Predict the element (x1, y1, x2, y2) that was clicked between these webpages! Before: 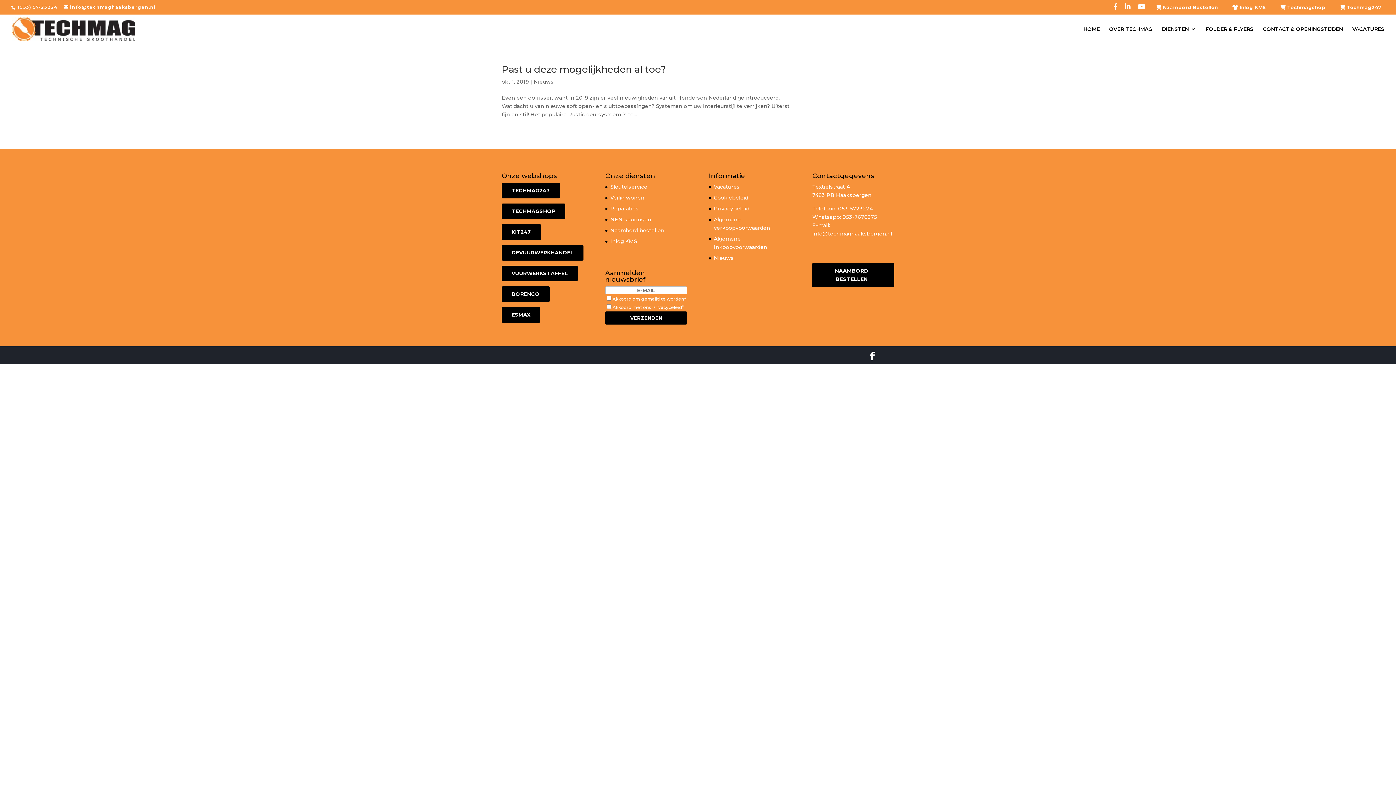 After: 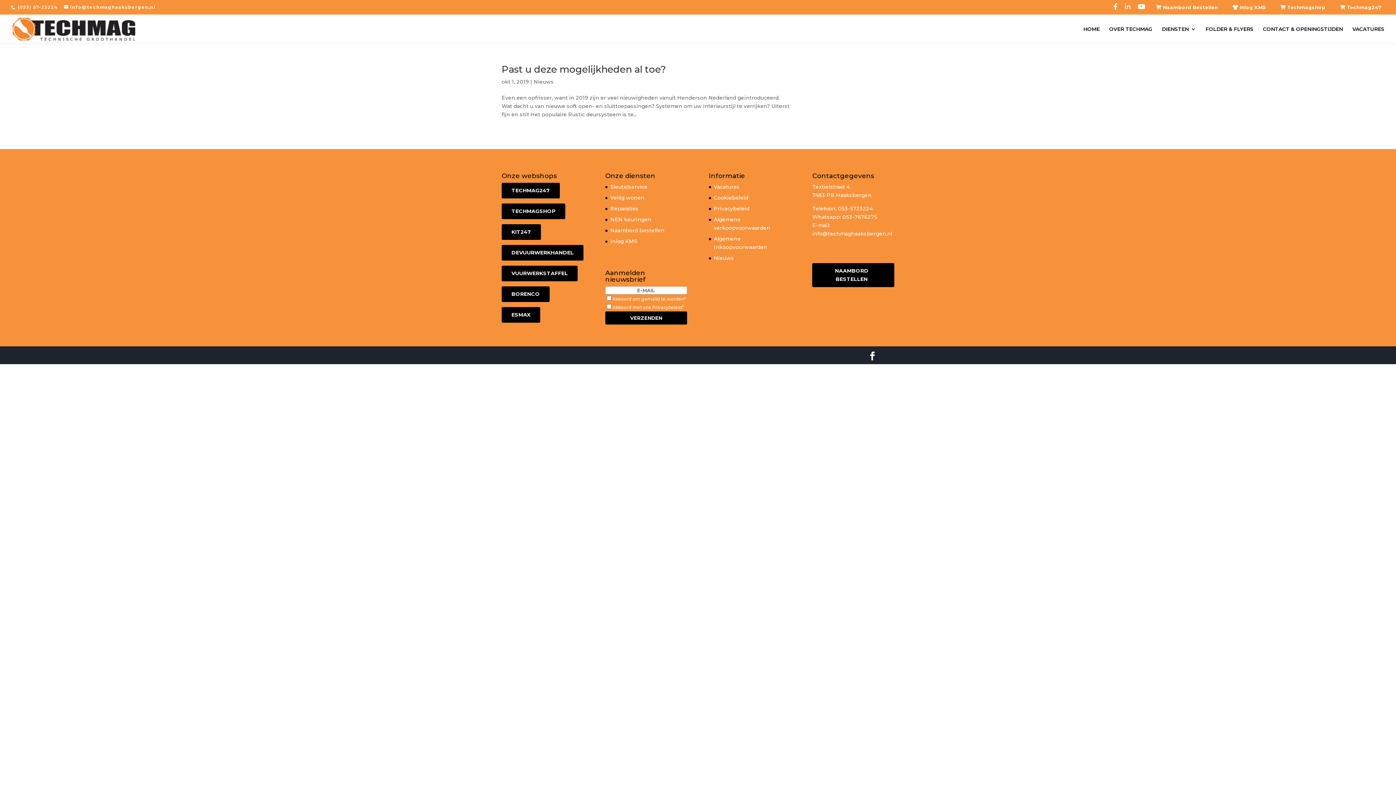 Action: bbox: (1125, 0, 1130, 13)